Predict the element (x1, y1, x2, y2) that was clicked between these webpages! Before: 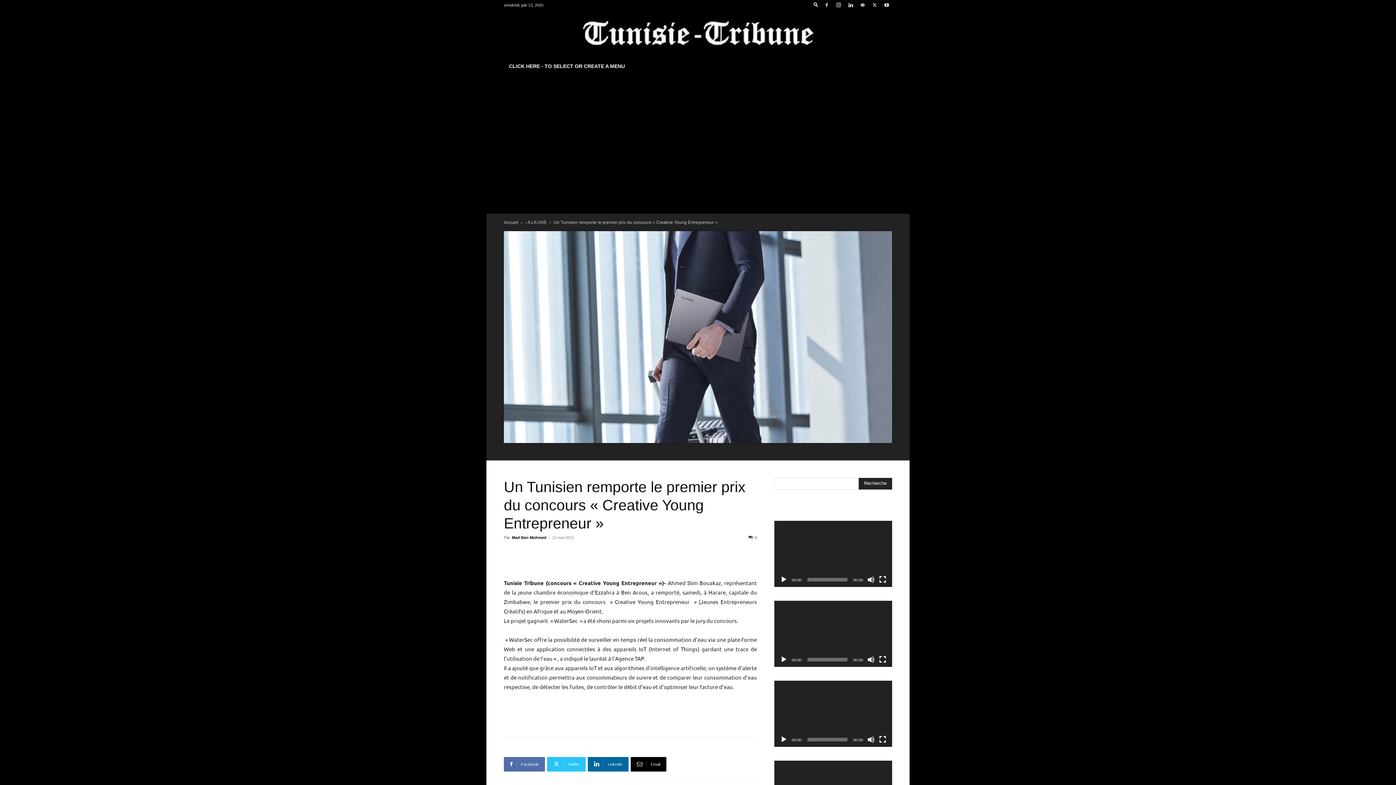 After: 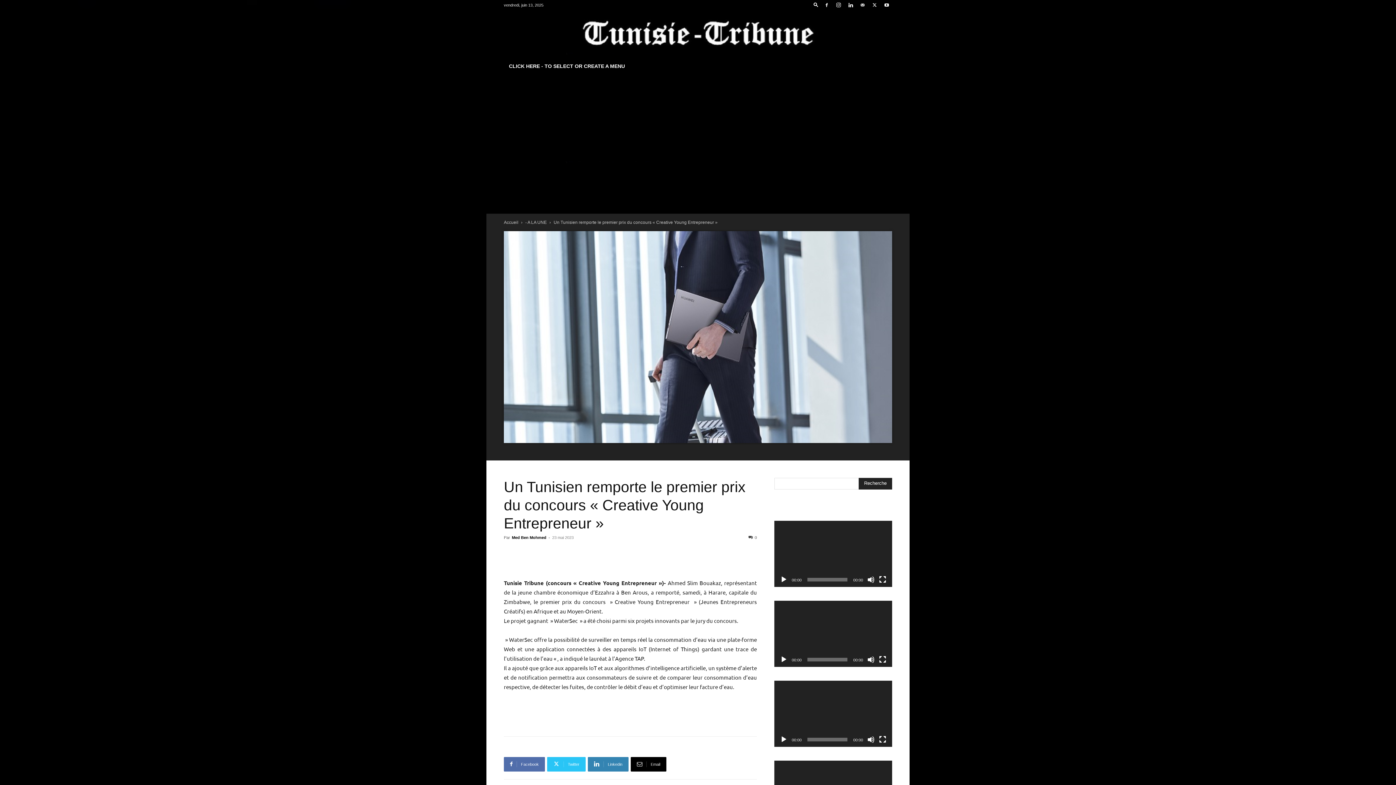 Action: label: Linkedin bbox: (588, 757, 628, 771)